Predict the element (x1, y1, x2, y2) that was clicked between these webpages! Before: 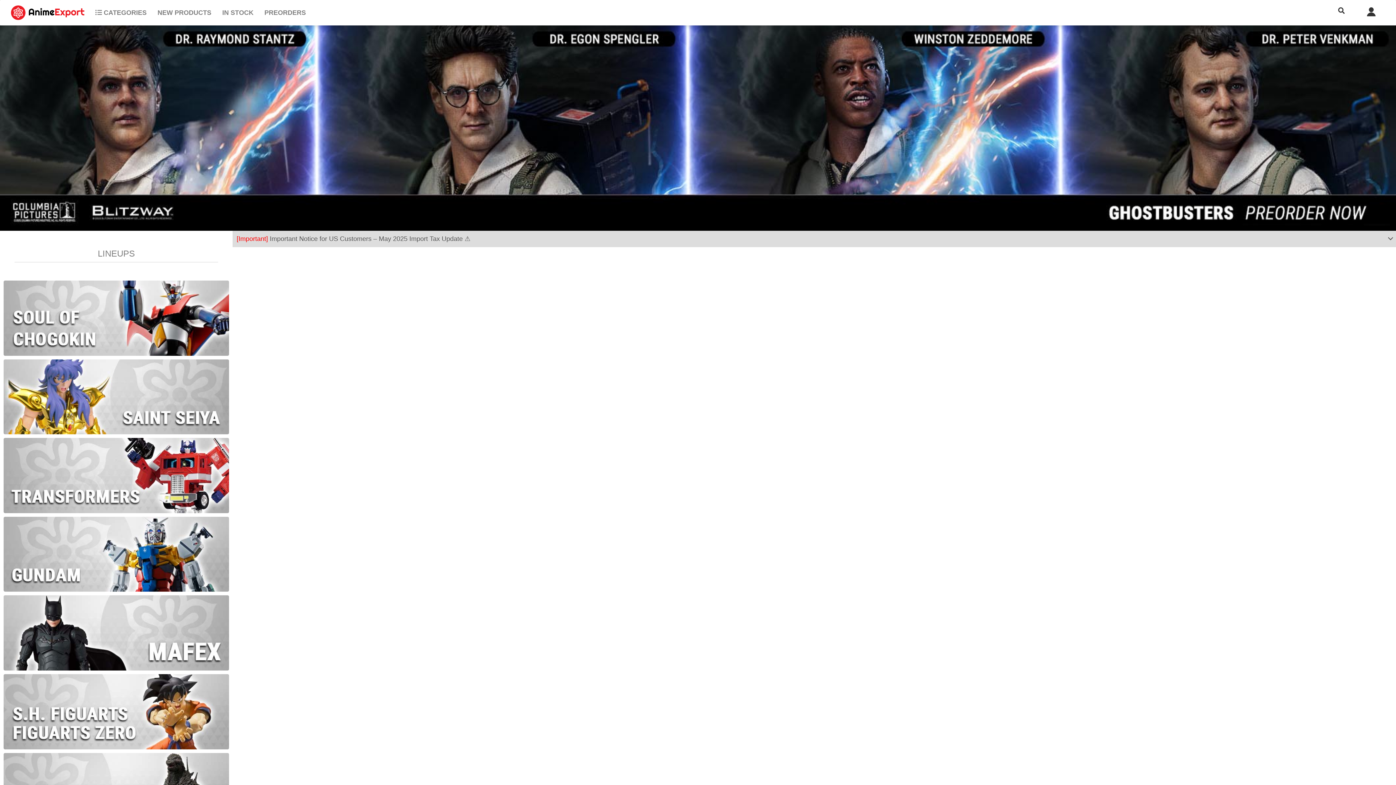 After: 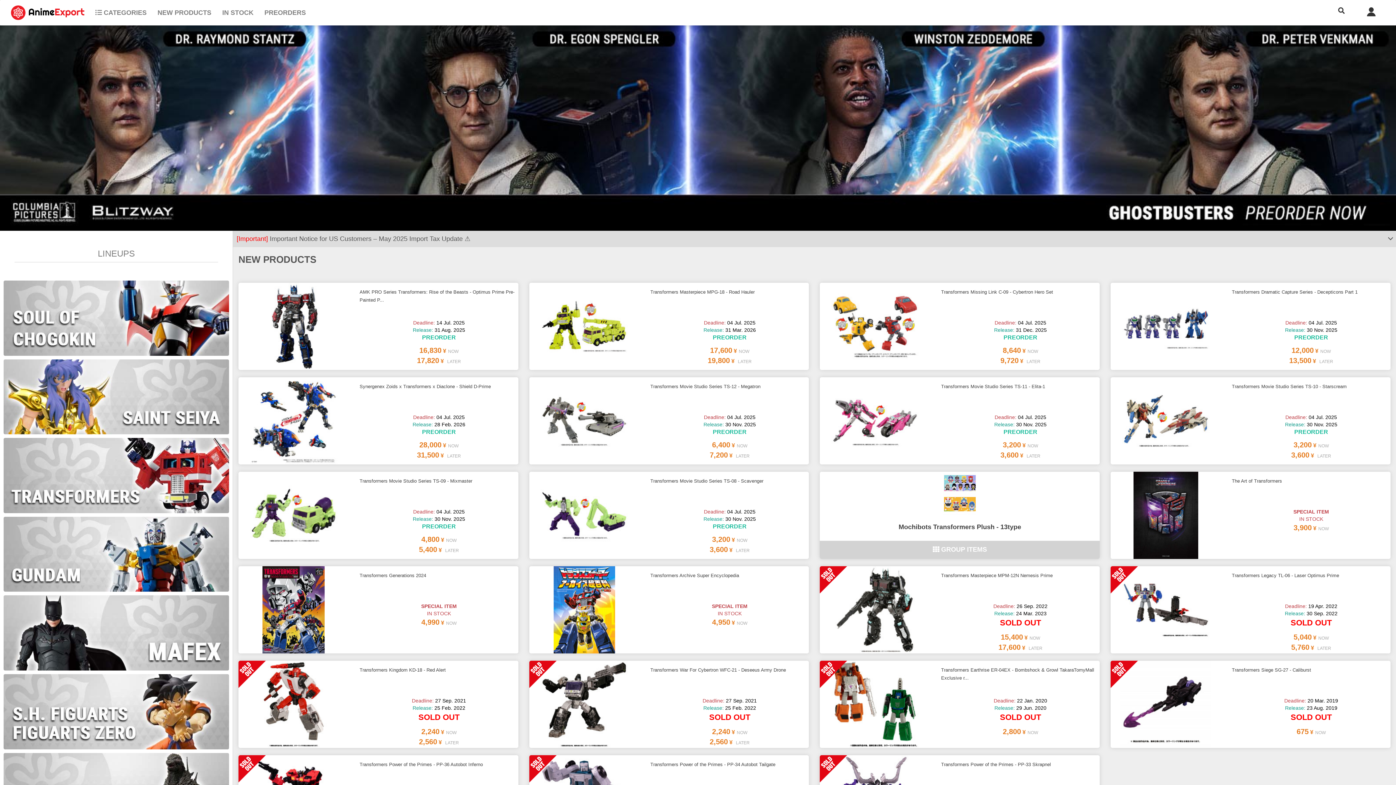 Action: bbox: (3, 438, 229, 513)